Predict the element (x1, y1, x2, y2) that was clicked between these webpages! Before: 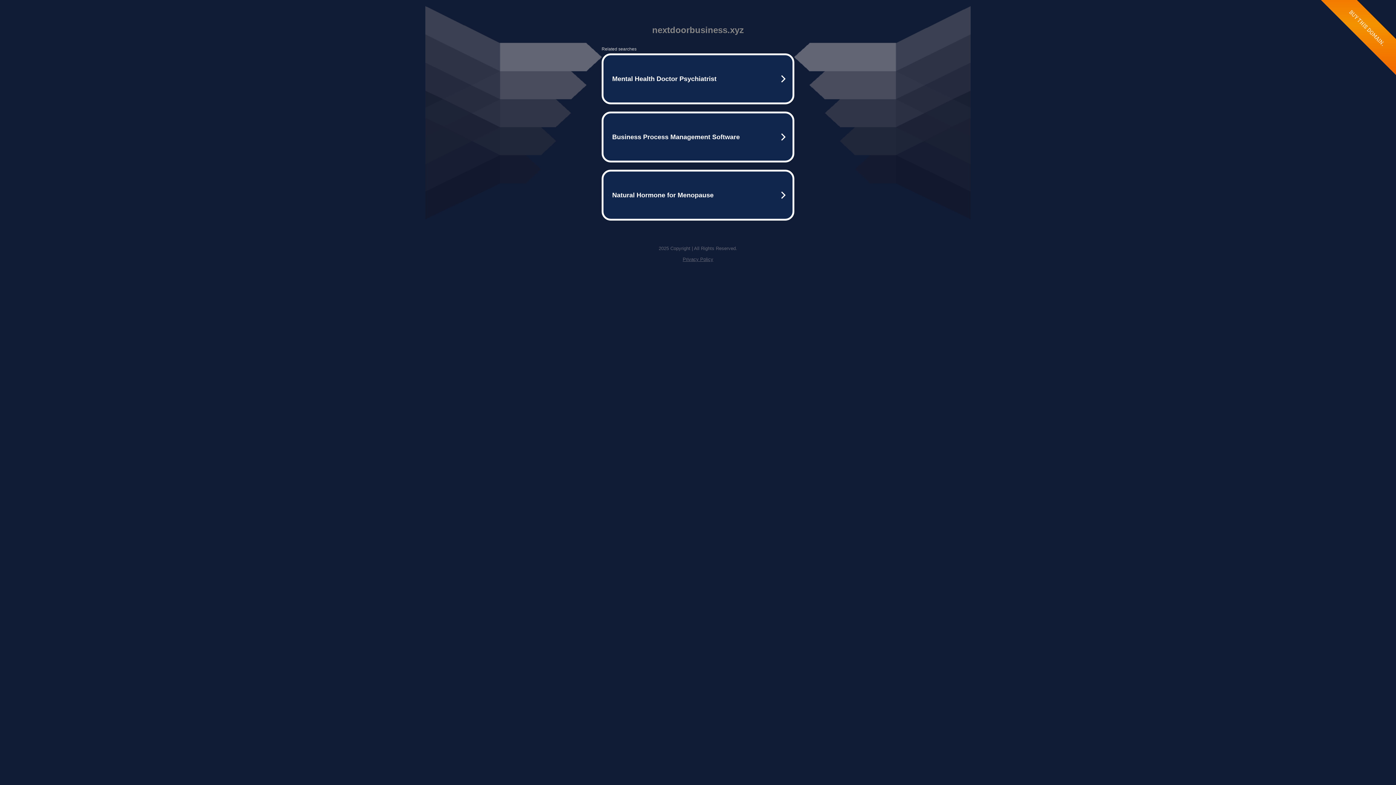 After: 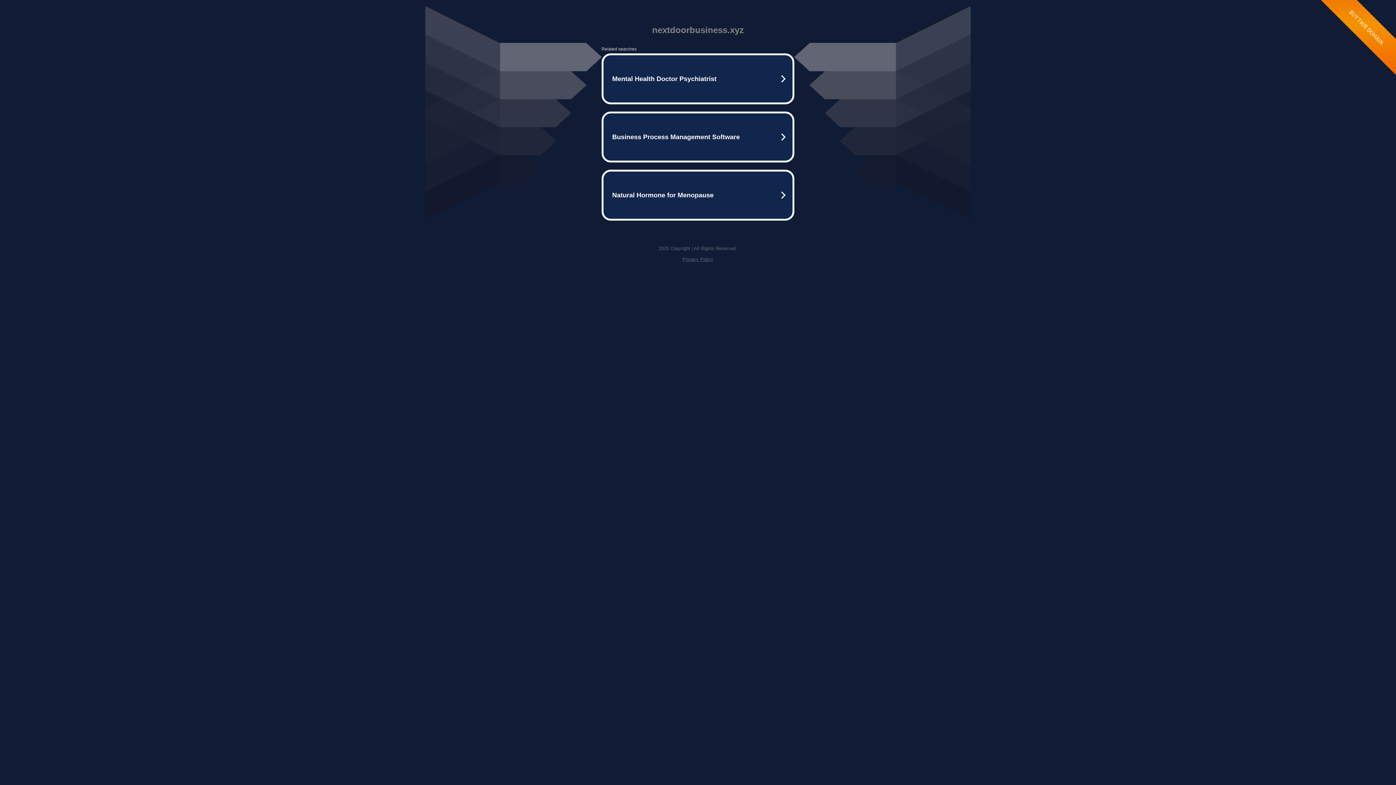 Action: label: Privacy Policy bbox: (682, 256, 713, 262)